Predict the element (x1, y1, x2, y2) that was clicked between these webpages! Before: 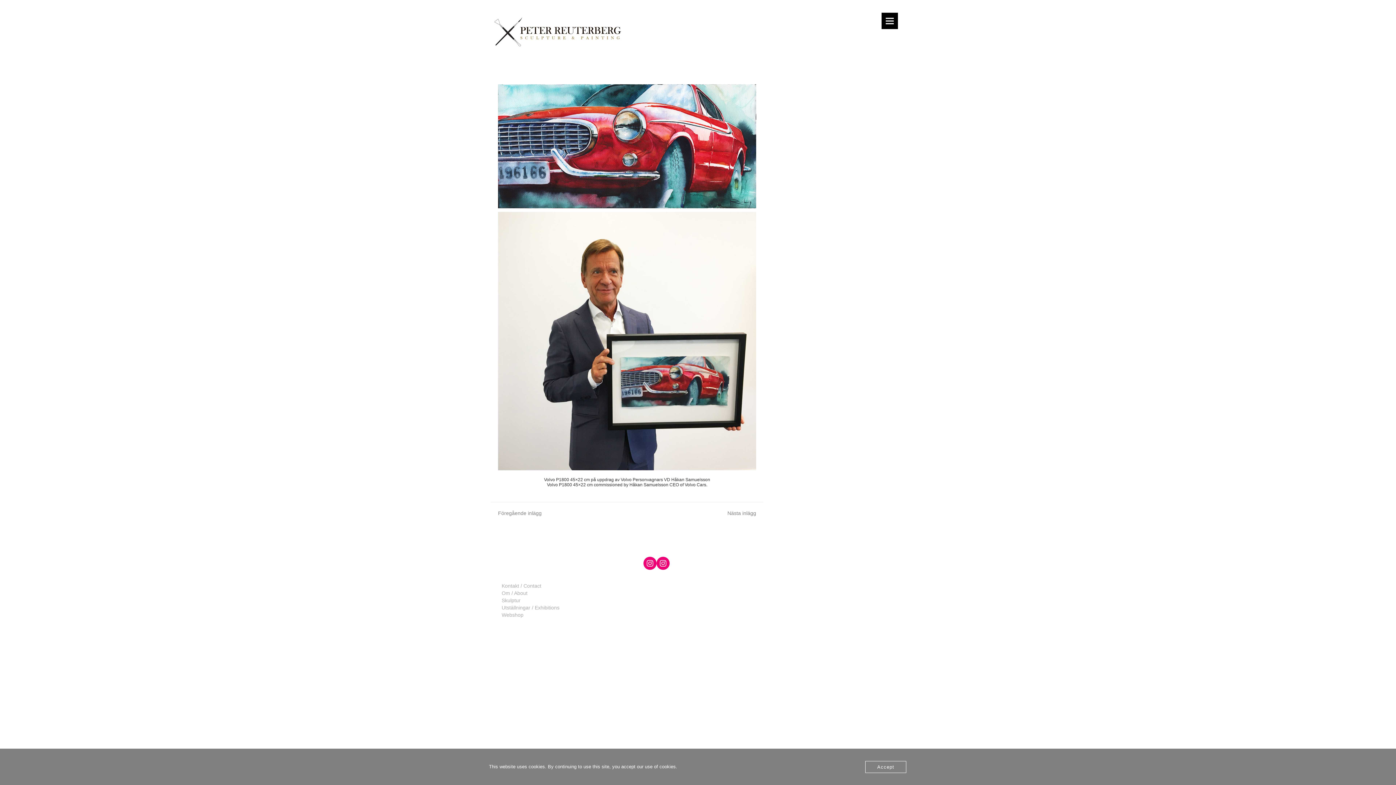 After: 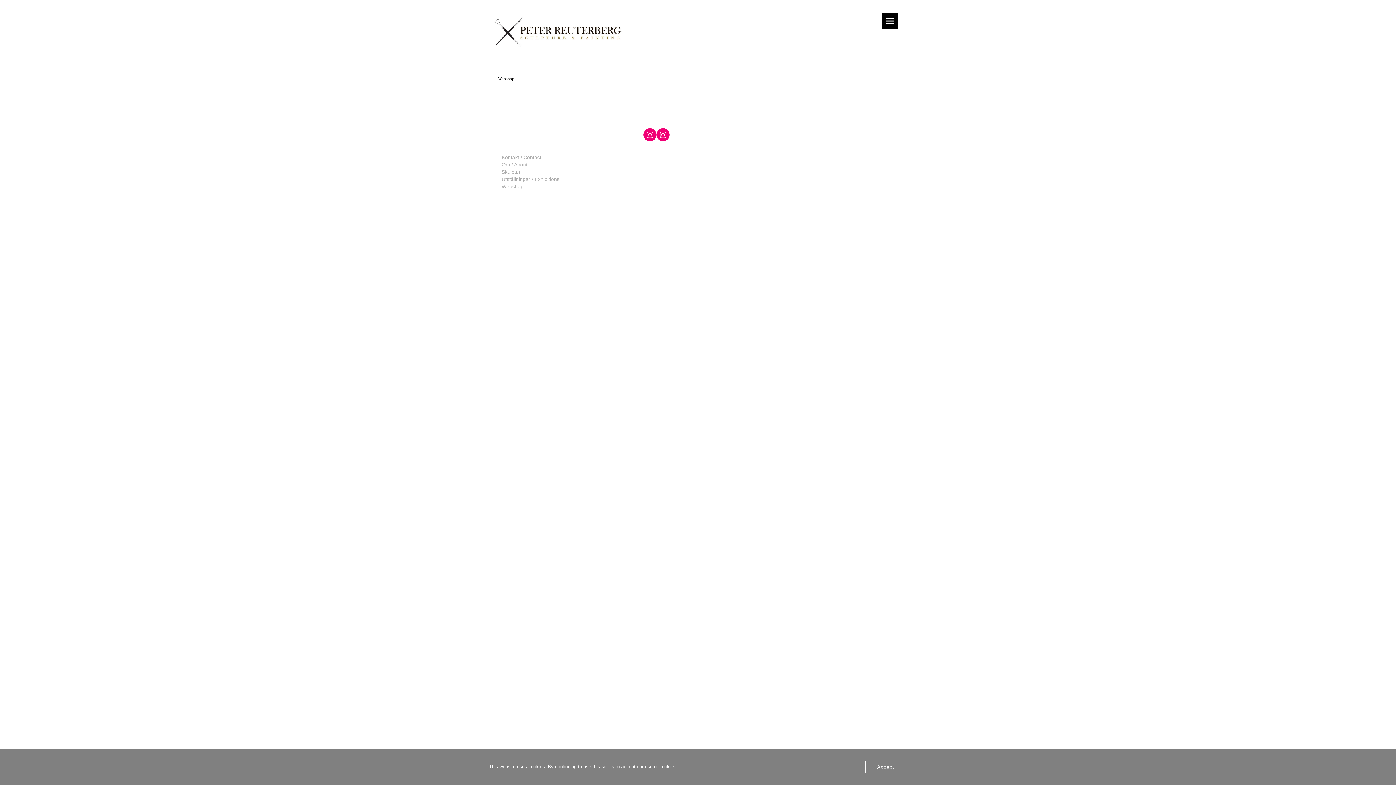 Action: label: Webshop bbox: (501, 612, 523, 618)